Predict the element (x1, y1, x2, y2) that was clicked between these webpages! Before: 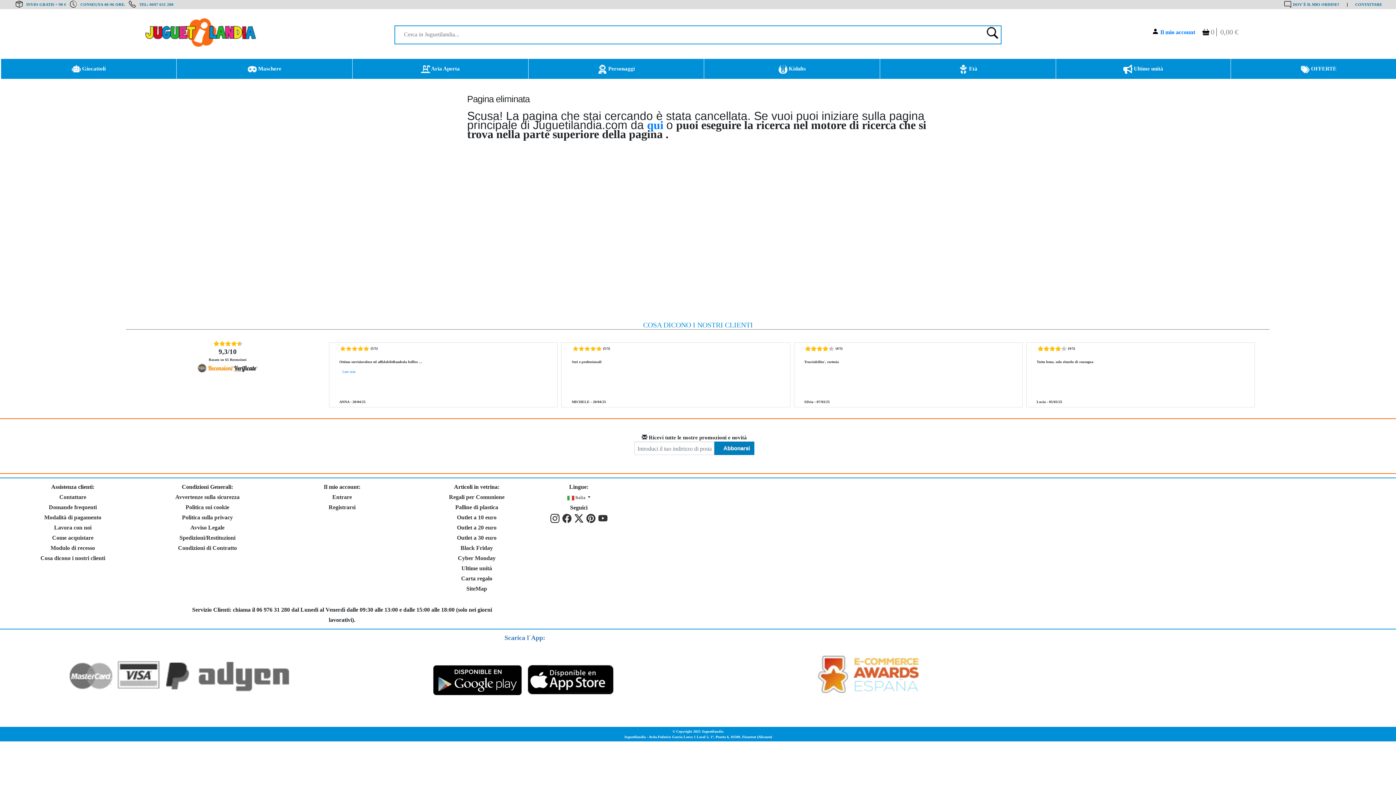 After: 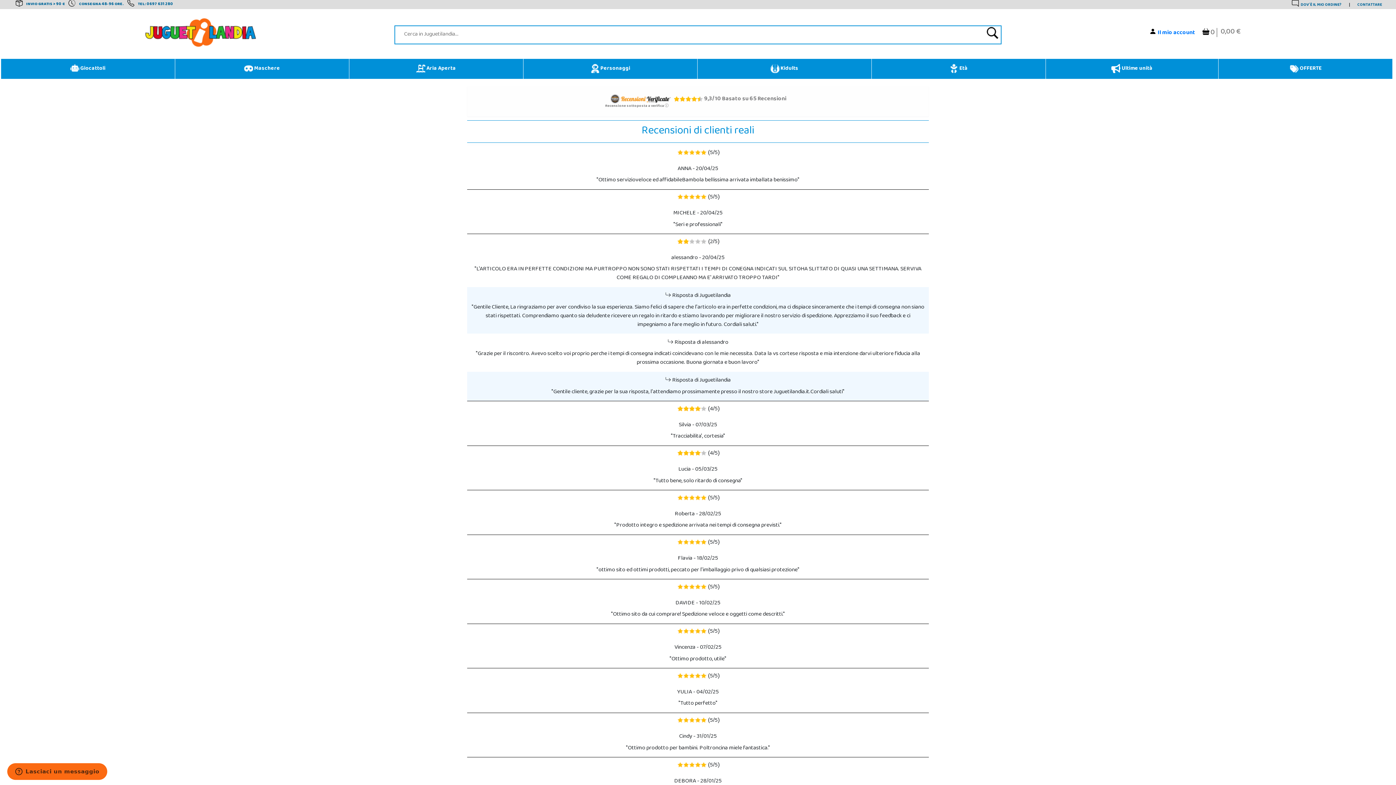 Action: bbox: (139, 341, 316, 370) label: 9,3/10
Basato su 65 Recensioni
